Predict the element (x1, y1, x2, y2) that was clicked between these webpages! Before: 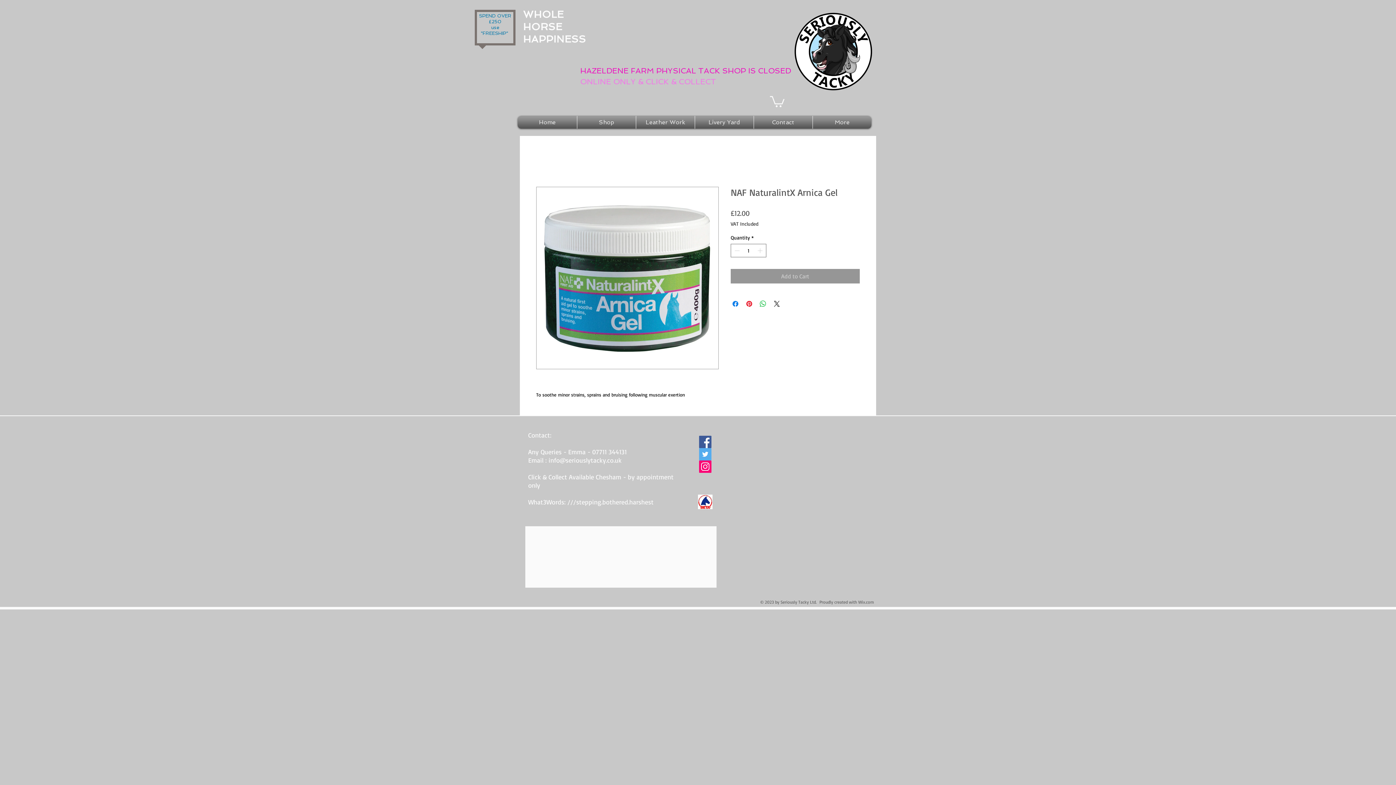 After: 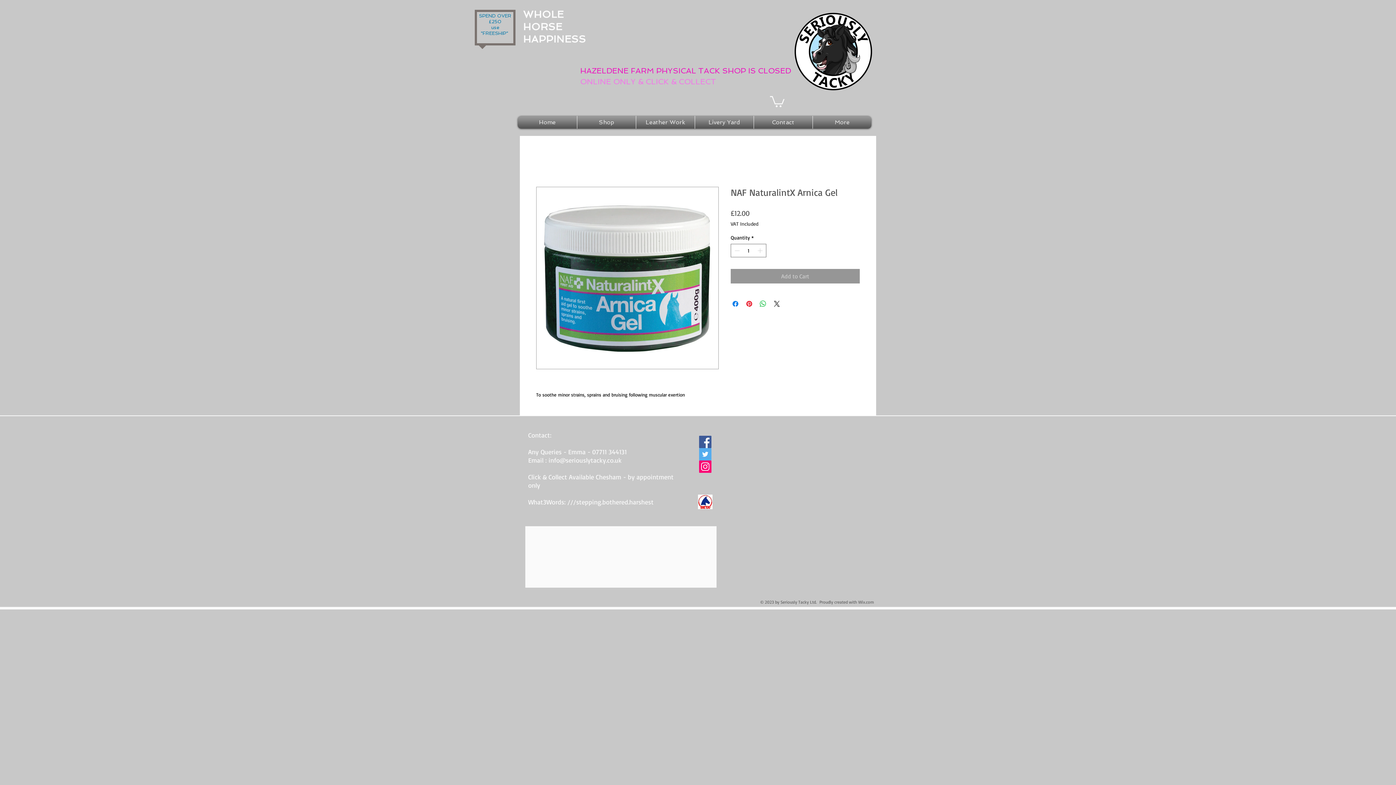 Action: bbox: (770, 94, 784, 107)